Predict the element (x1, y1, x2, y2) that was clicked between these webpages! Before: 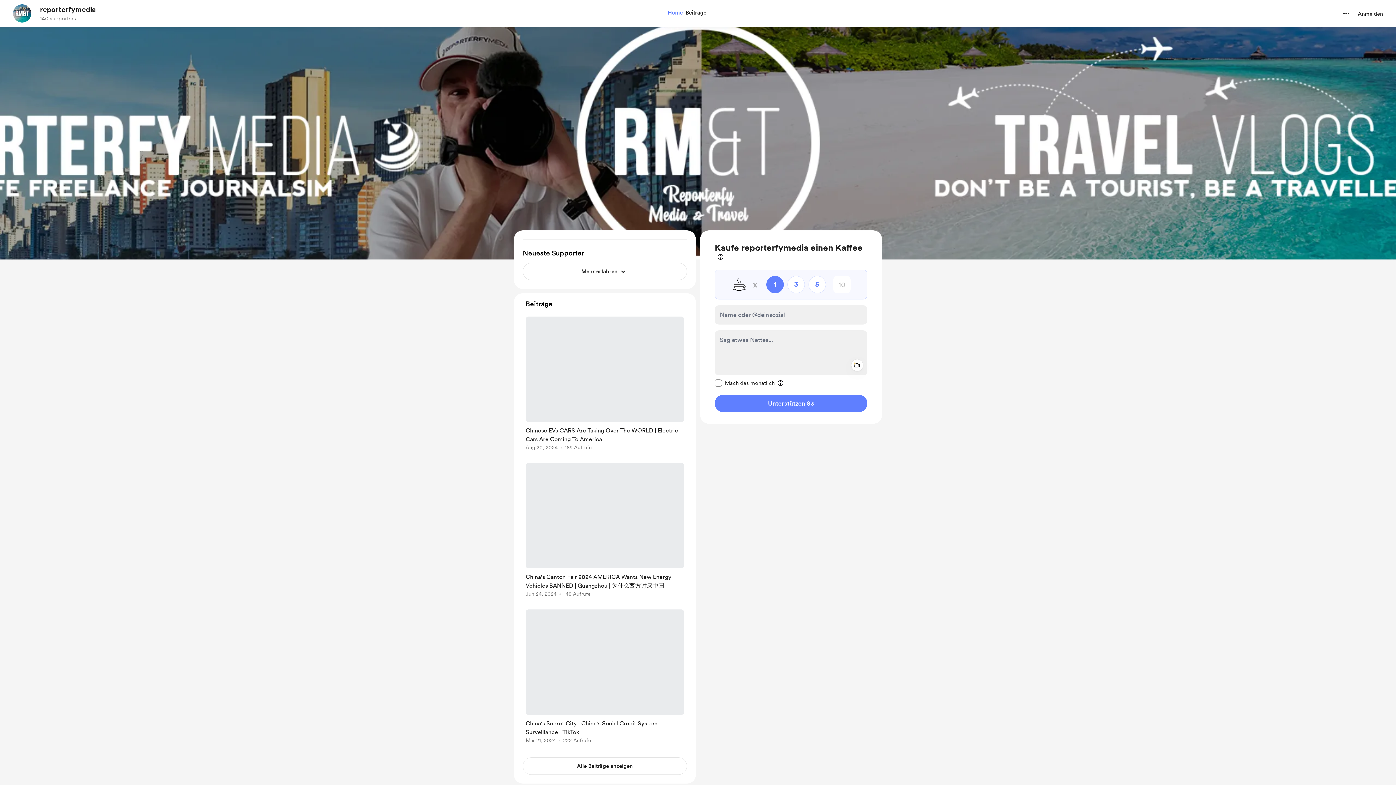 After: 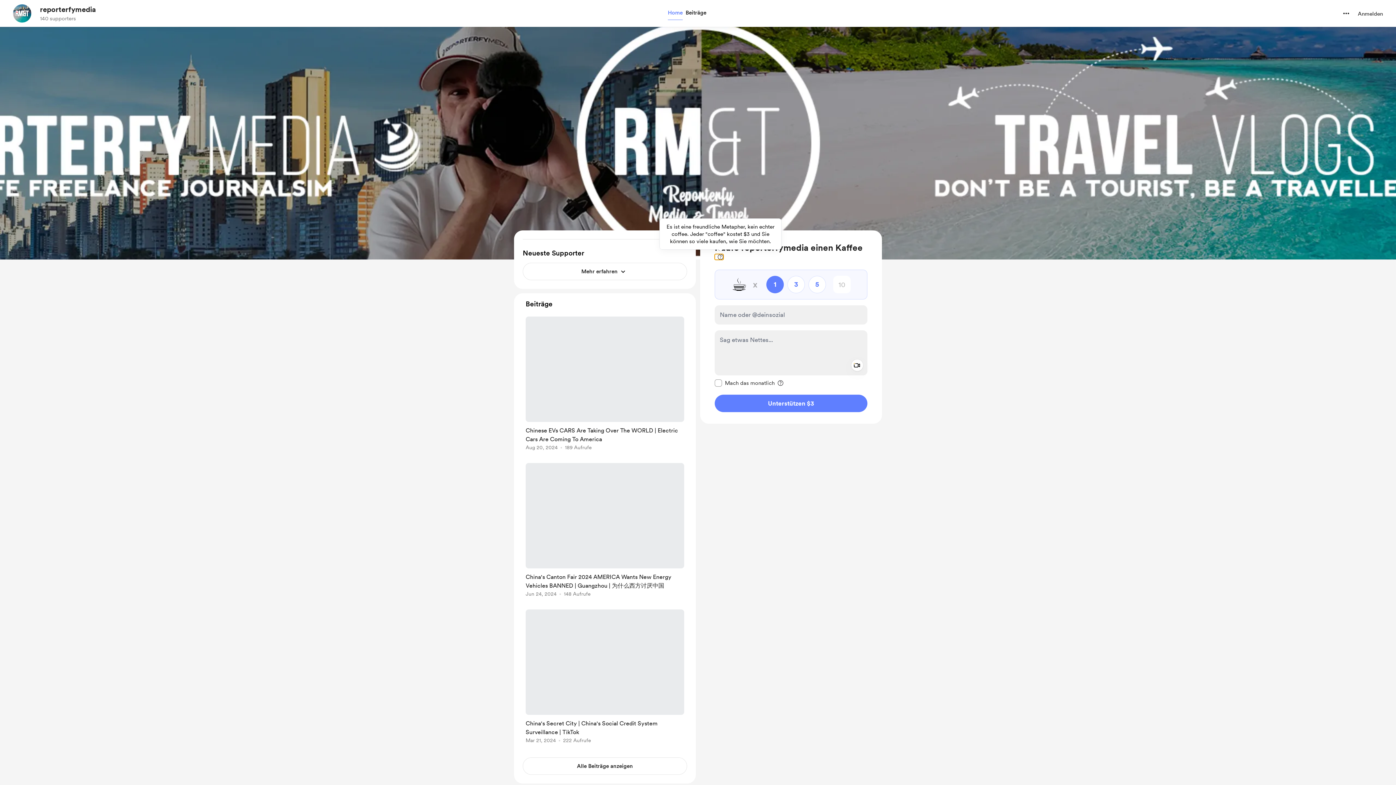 Action: label: Weitere Informationen zur Einmalzahlung bbox: (714, 254, 723, 260)